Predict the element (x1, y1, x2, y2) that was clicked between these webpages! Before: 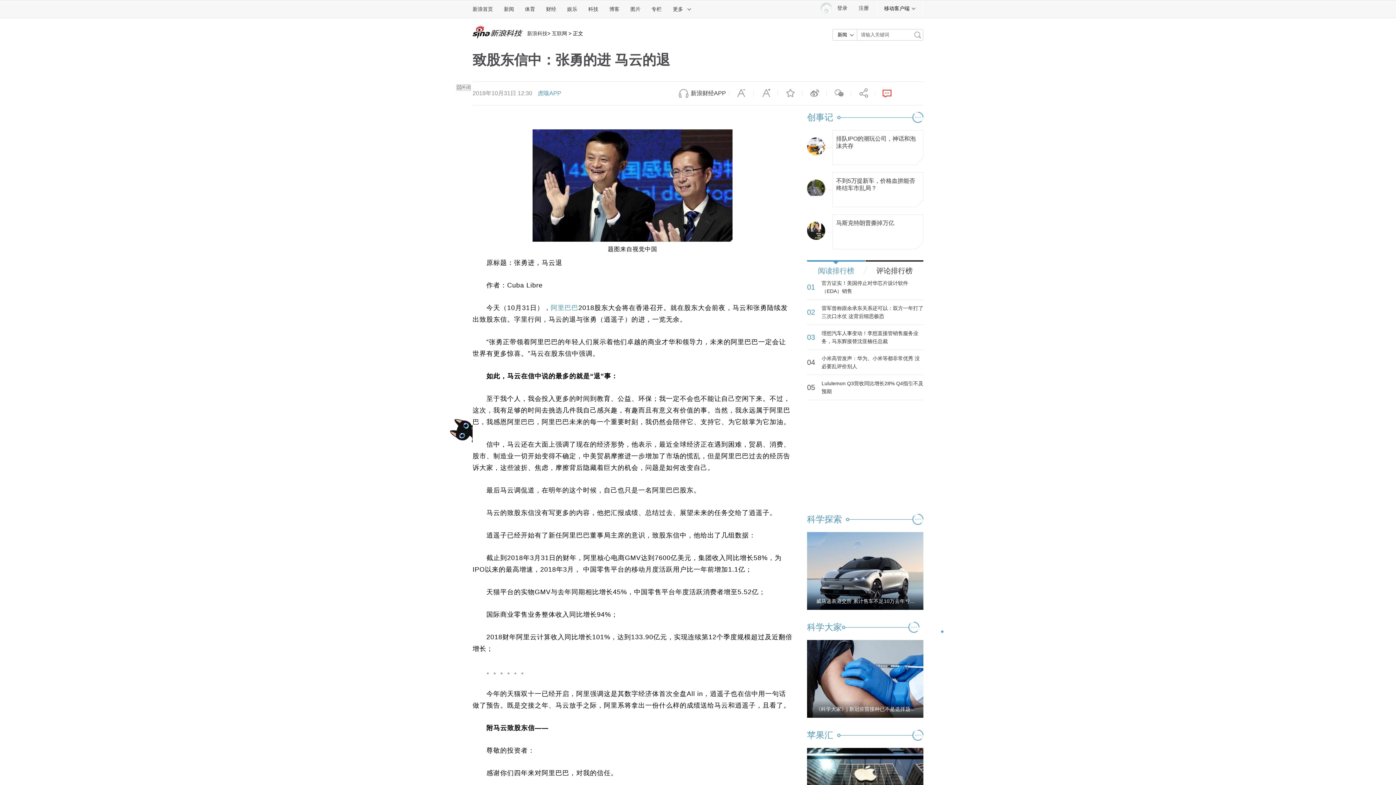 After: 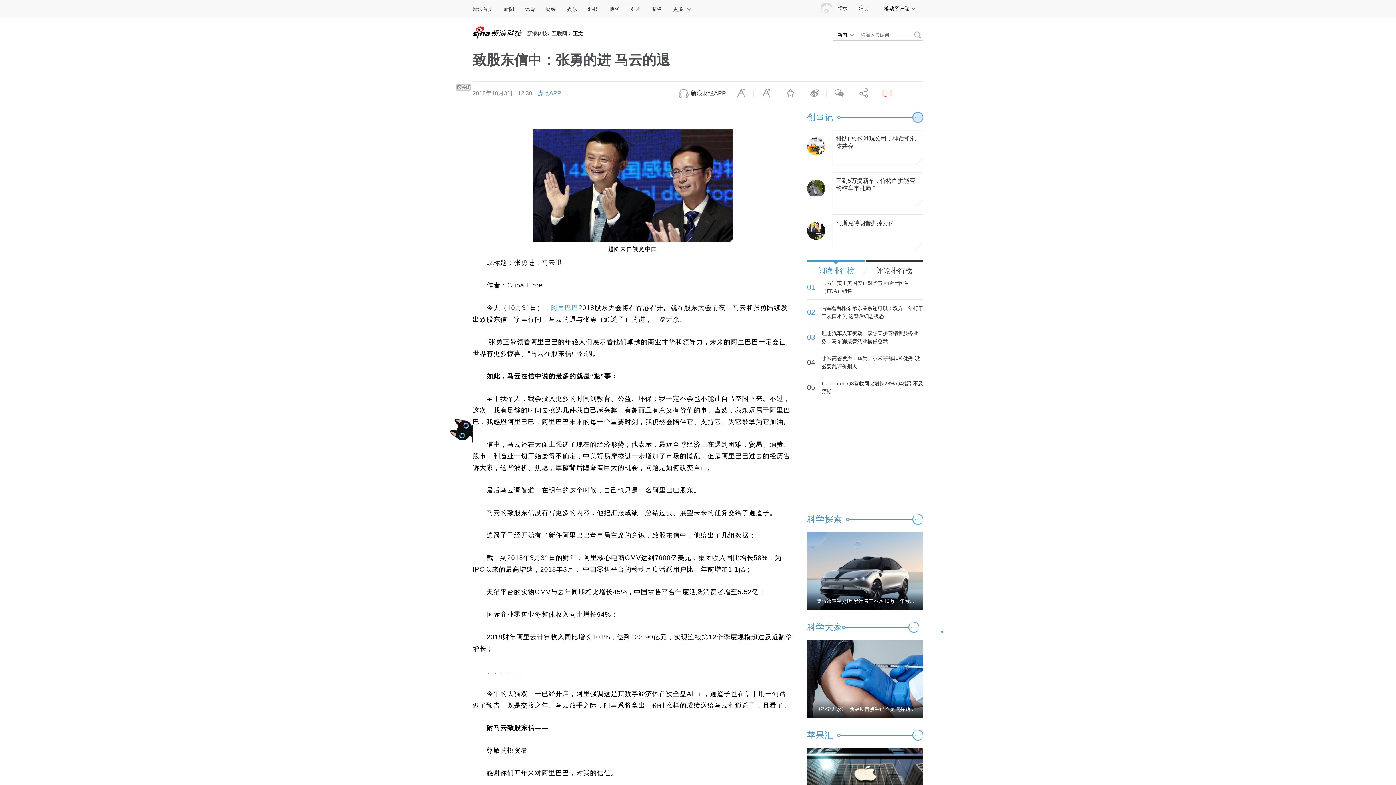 Action: bbox: (912, 112, 923, 122)